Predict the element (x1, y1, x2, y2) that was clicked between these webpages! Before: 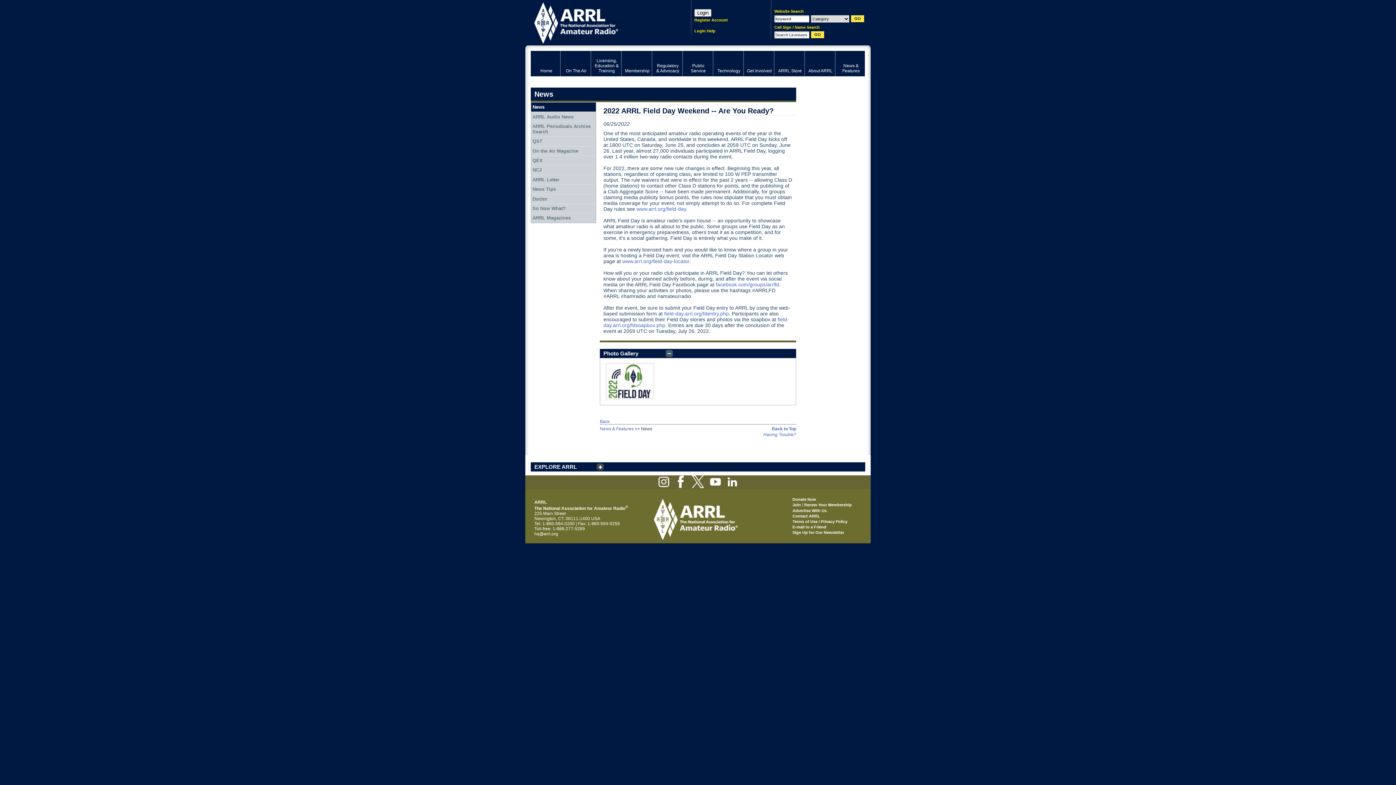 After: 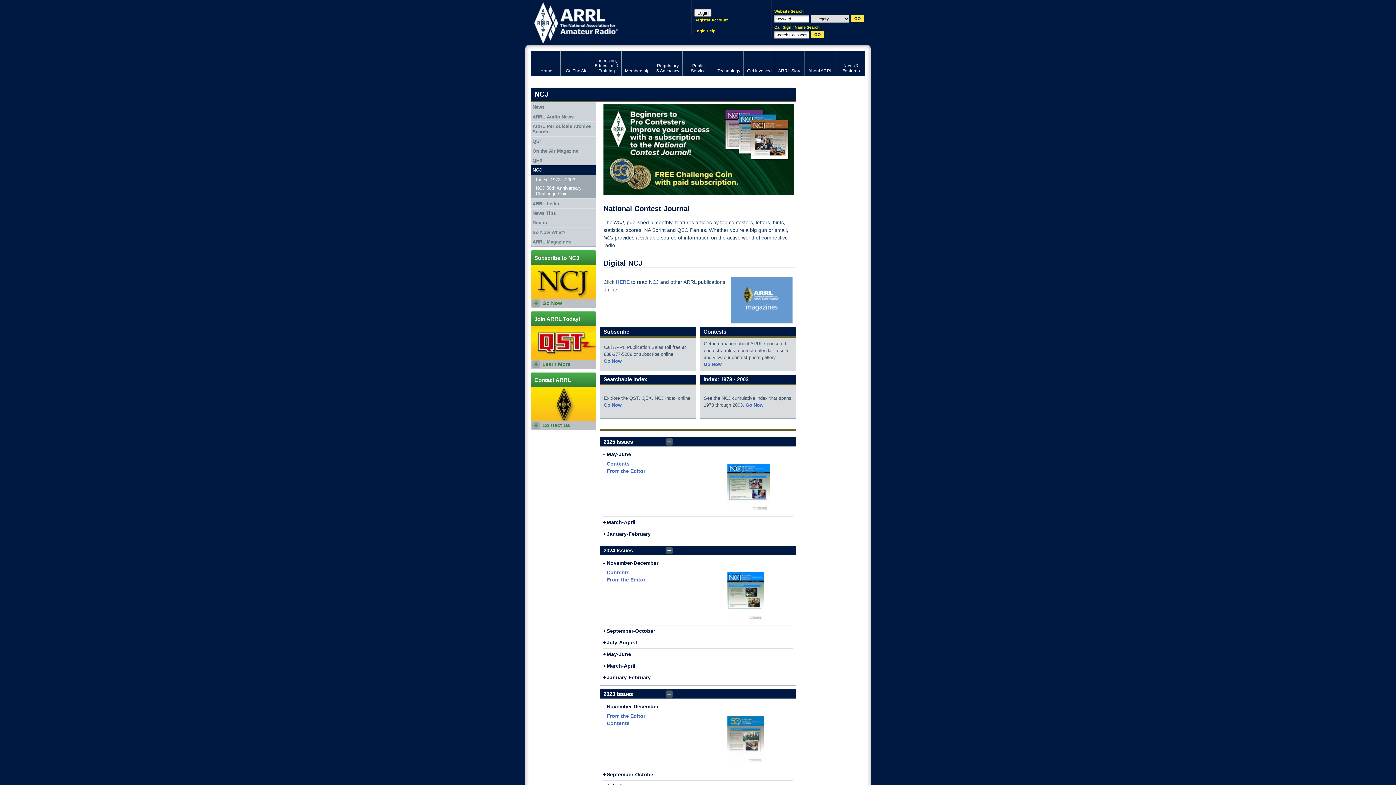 Action: bbox: (531, 165, 596, 174) label: NCJ